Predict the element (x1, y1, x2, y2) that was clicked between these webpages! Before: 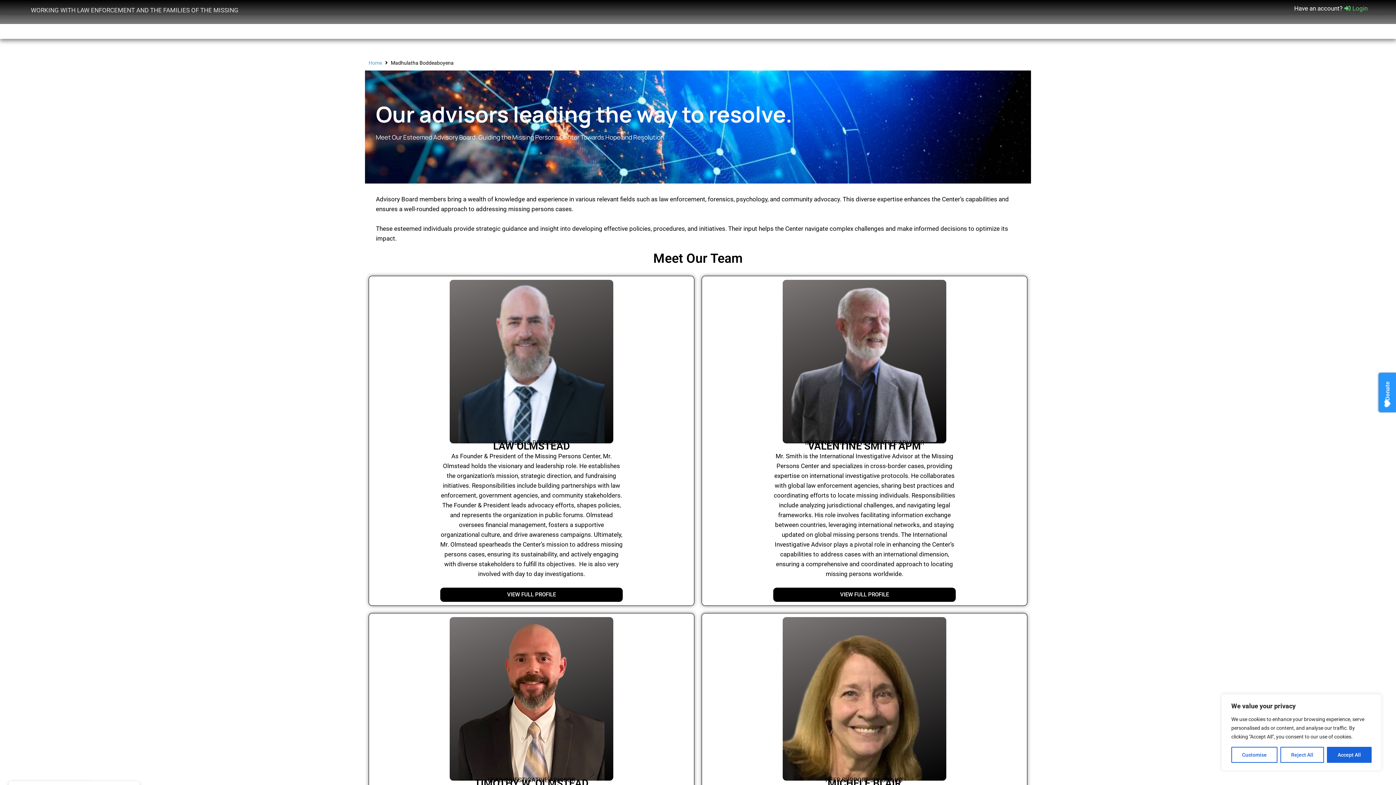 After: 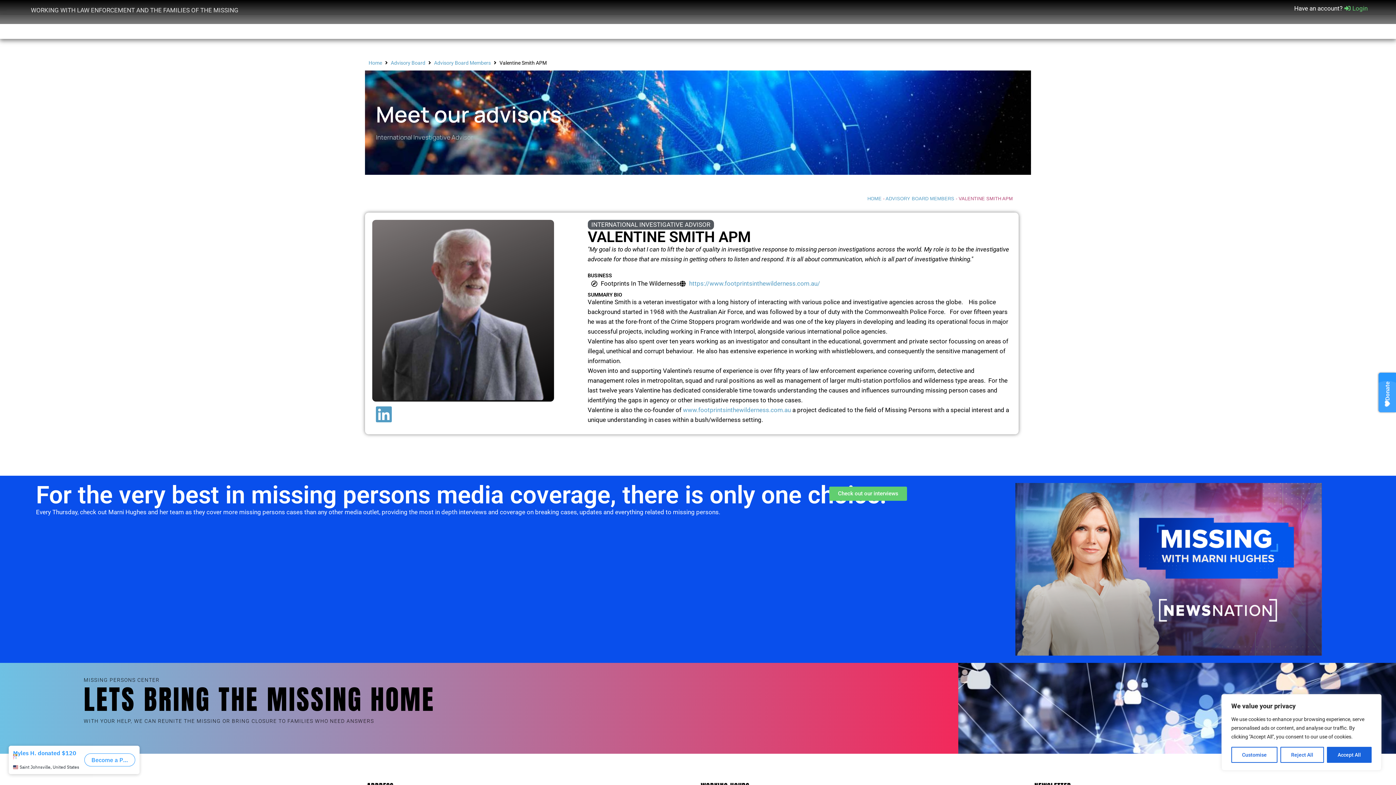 Action: label: VIEW FULL PROFILE bbox: (831, 587, 897, 602)